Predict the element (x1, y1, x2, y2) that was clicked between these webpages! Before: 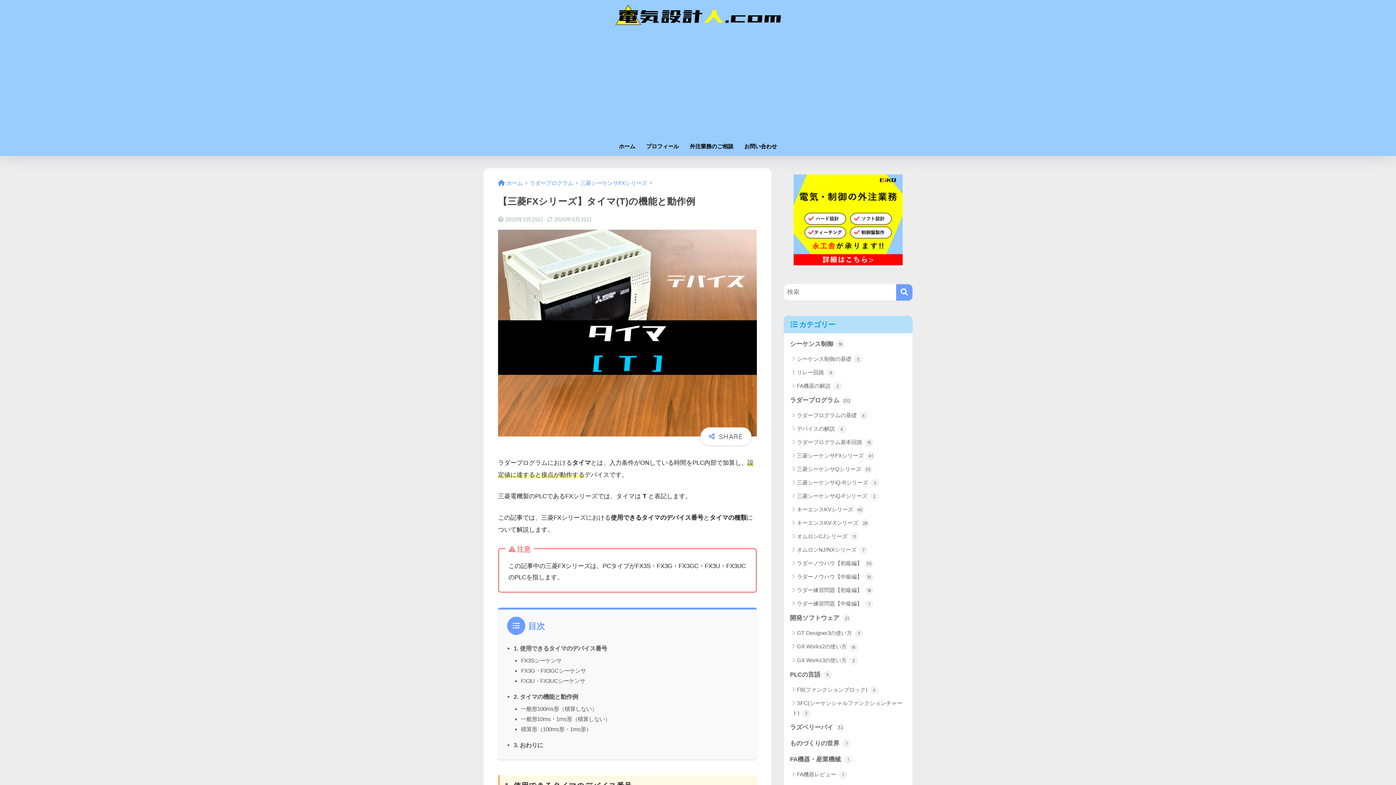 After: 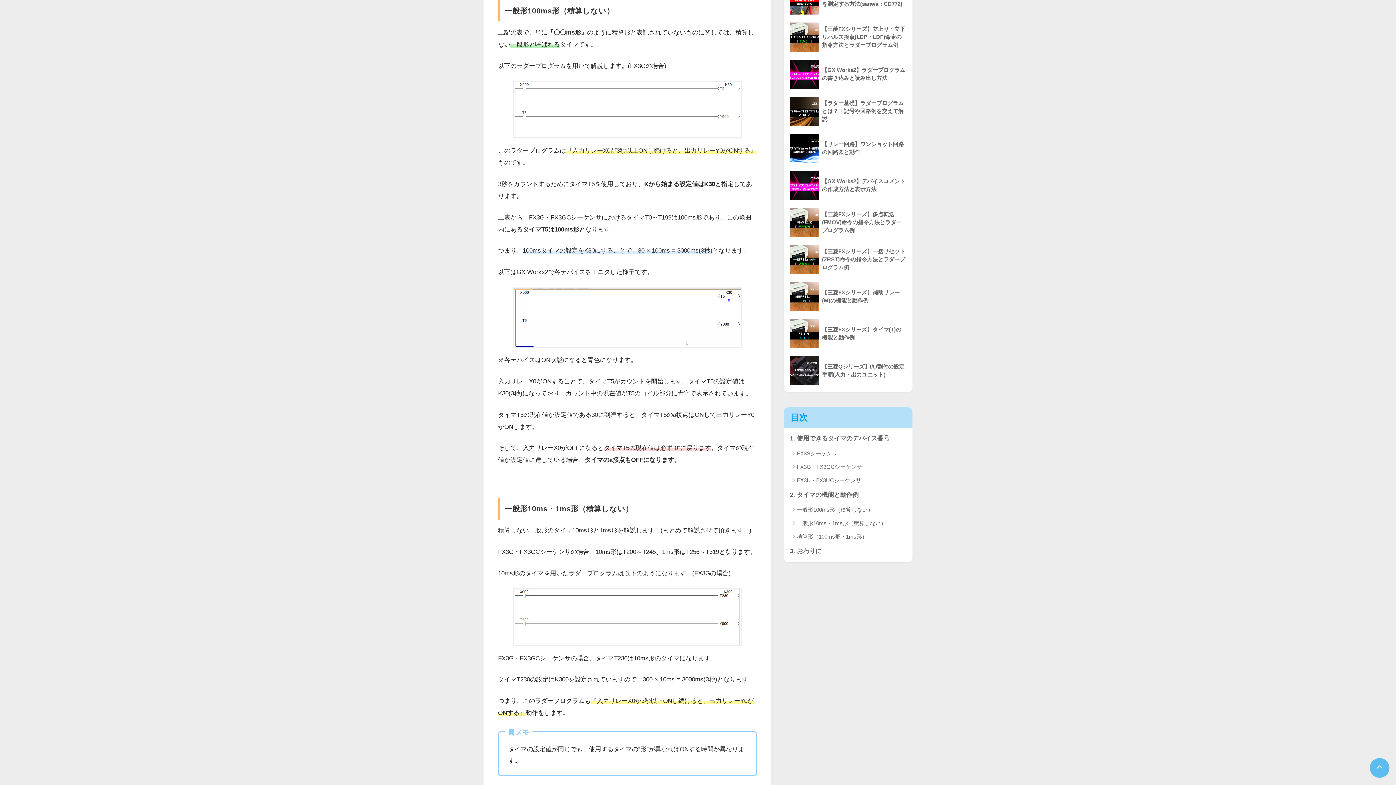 Action: label: 一般形100ms形（積算しない） bbox: (521, 706, 597, 712)